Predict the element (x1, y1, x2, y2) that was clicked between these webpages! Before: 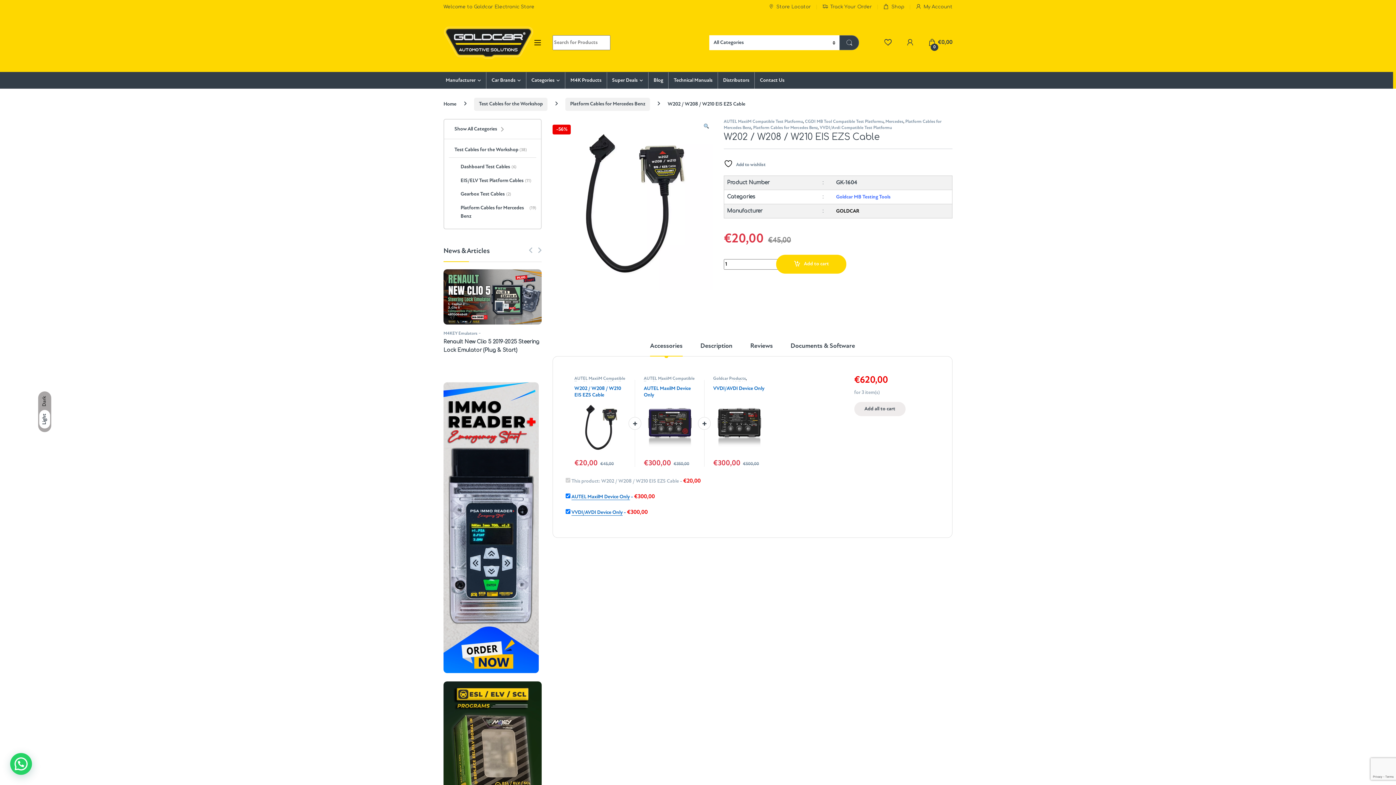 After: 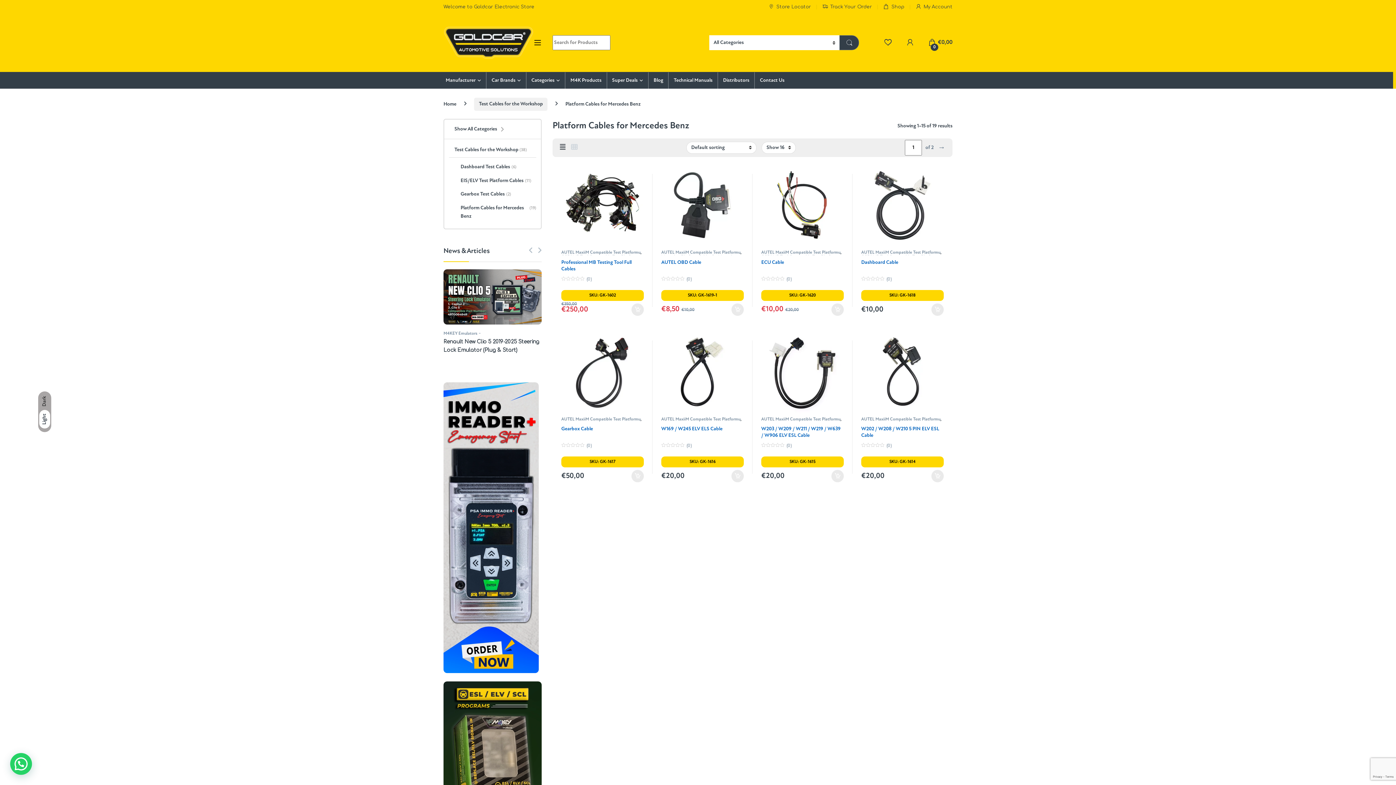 Action: label: Platform Cables for Mercedes Benz bbox: (878, 599, 942, 603)